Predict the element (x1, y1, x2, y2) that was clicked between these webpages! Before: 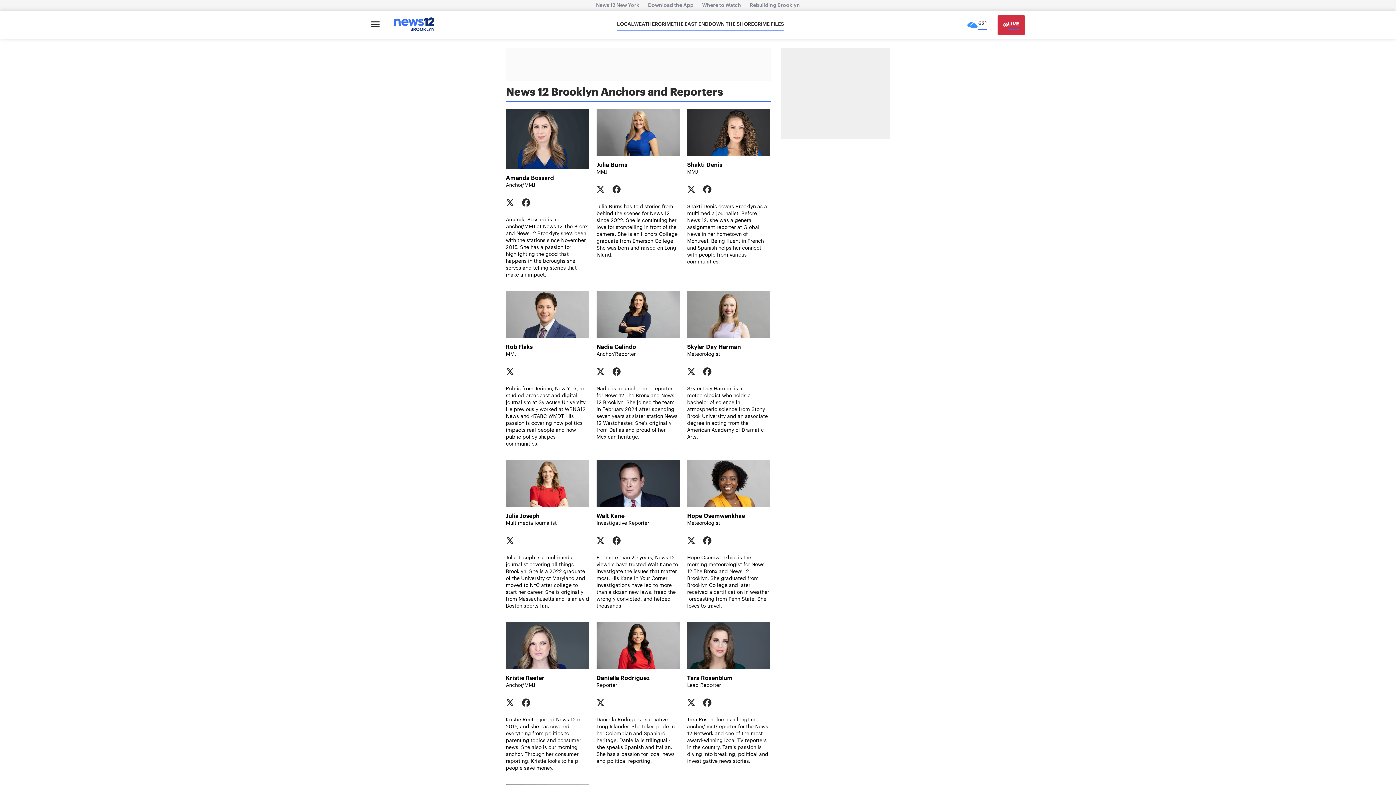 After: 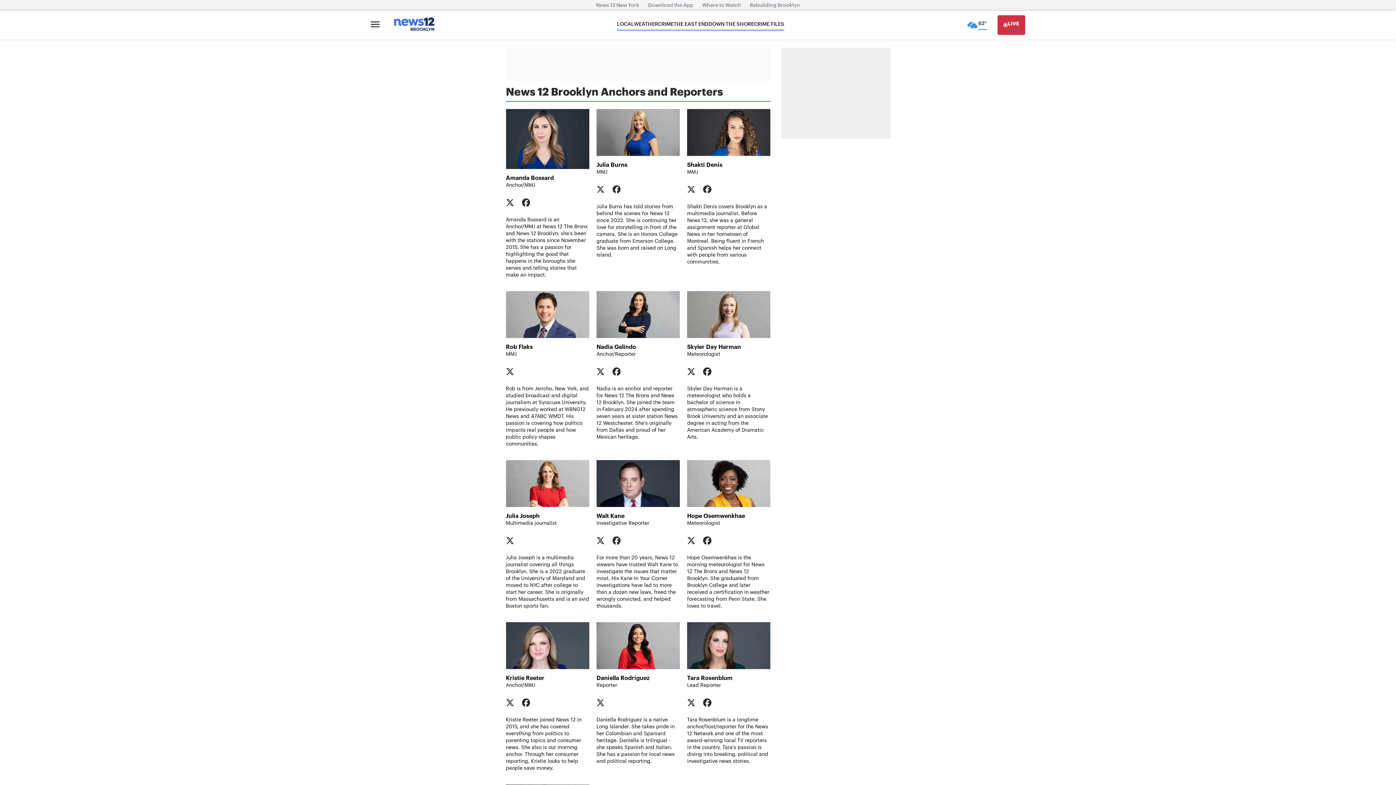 Action: bbox: (596, 536, 605, 545)